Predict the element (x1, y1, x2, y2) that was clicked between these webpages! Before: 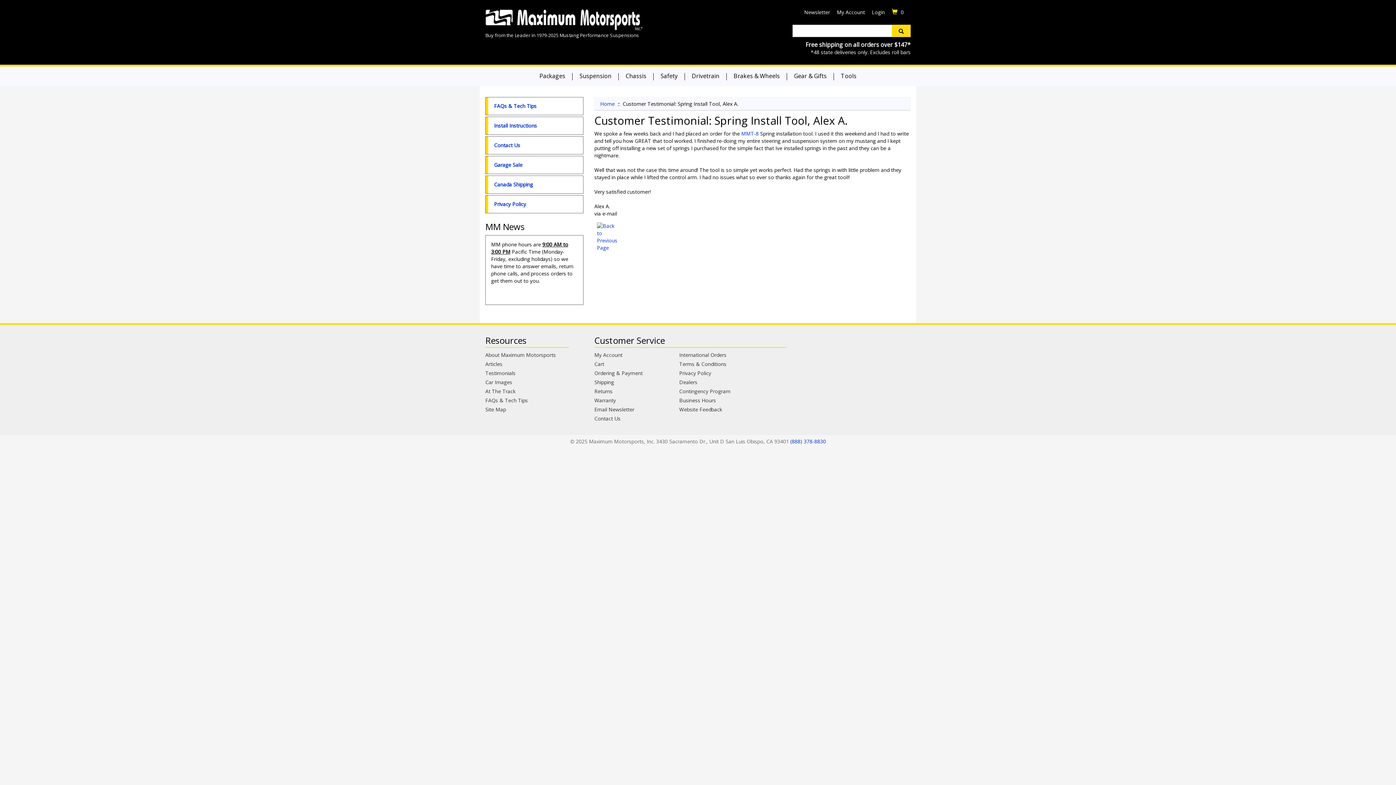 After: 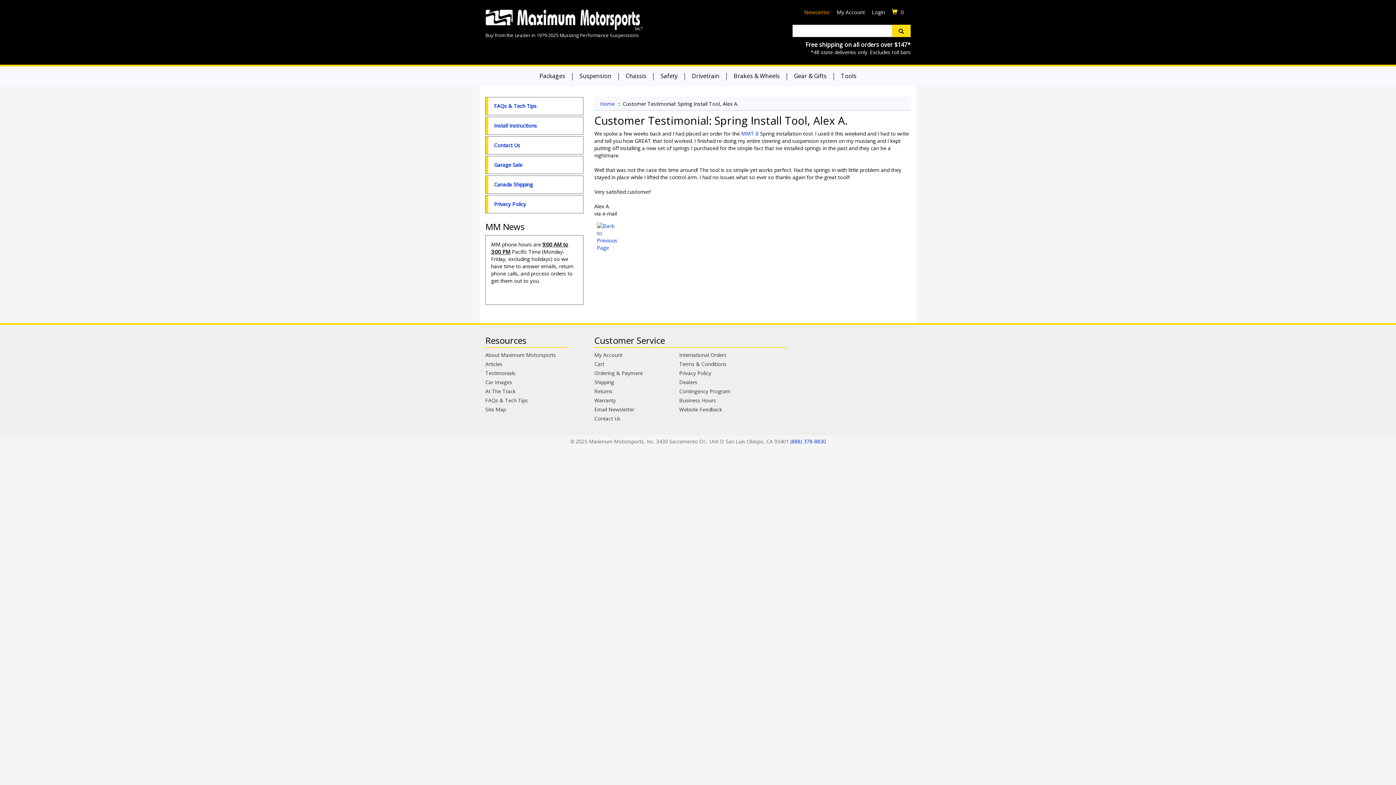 Action: bbox: (804, 8, 830, 16) label: Newsletter